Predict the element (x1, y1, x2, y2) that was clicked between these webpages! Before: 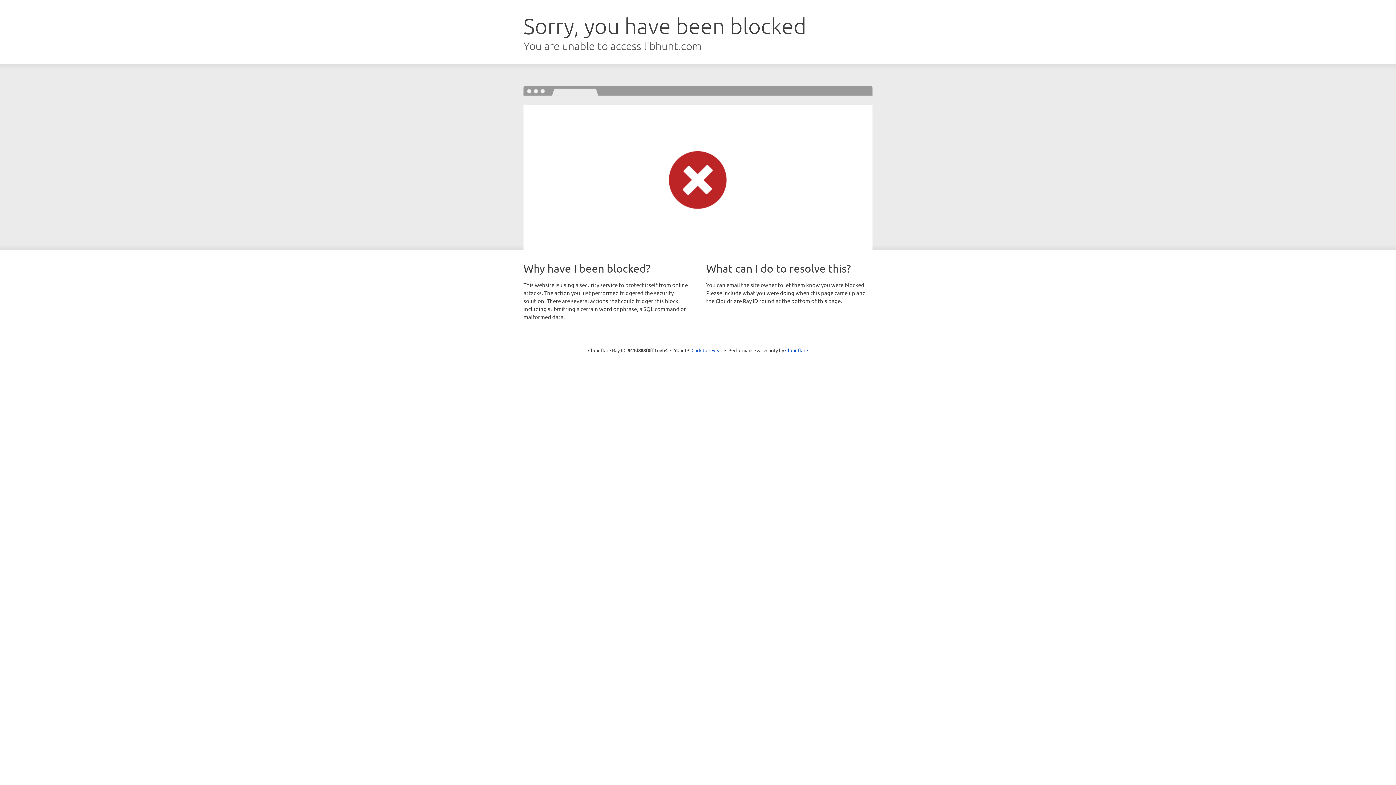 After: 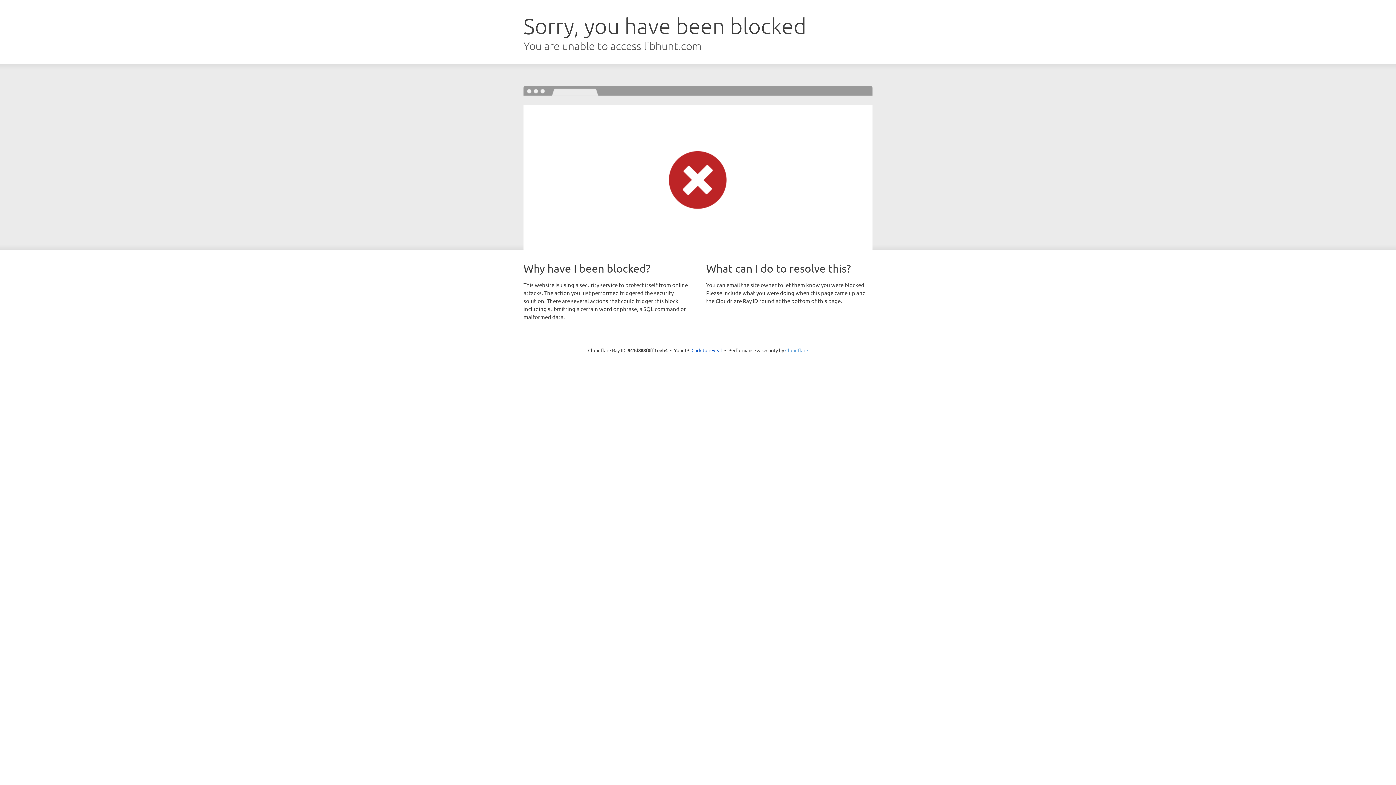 Action: label: Cloudflare bbox: (785, 347, 808, 353)